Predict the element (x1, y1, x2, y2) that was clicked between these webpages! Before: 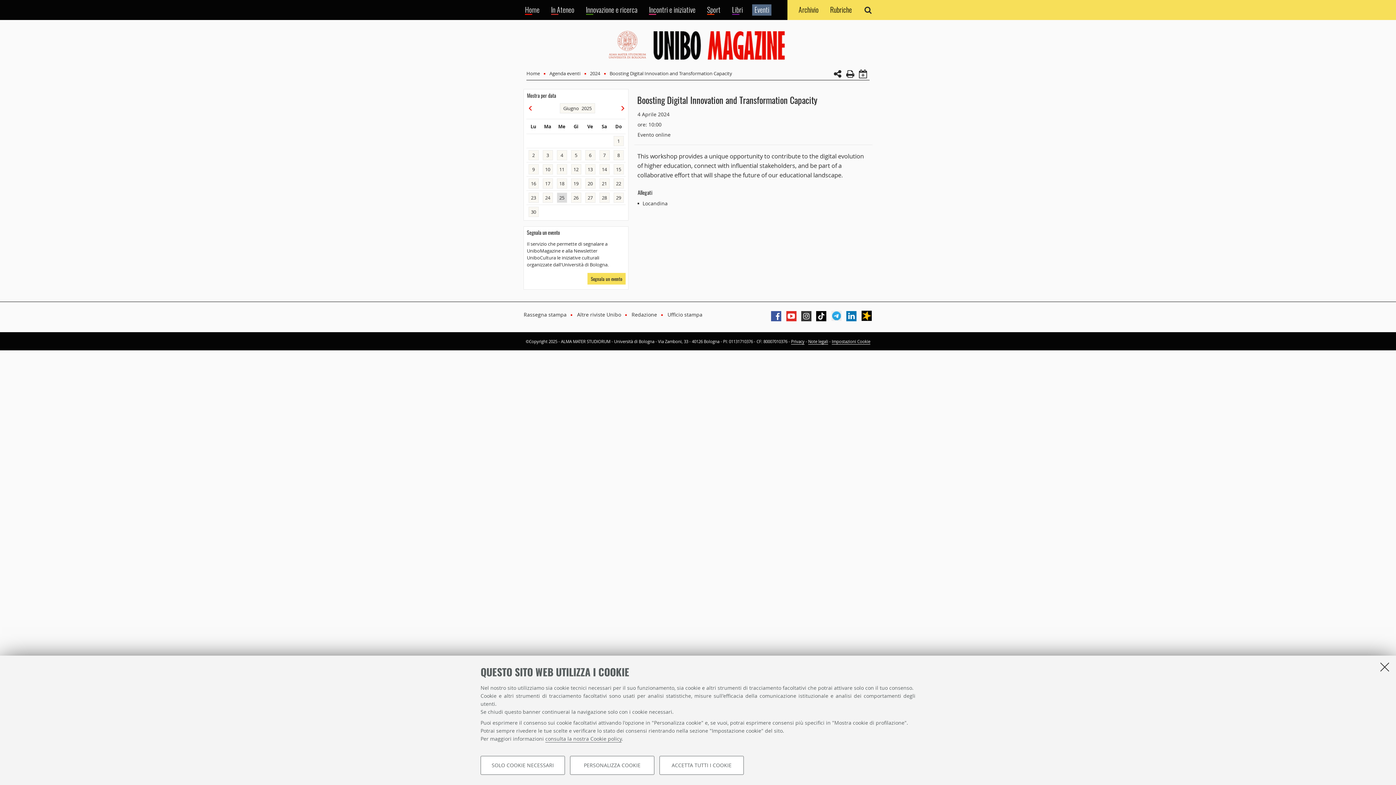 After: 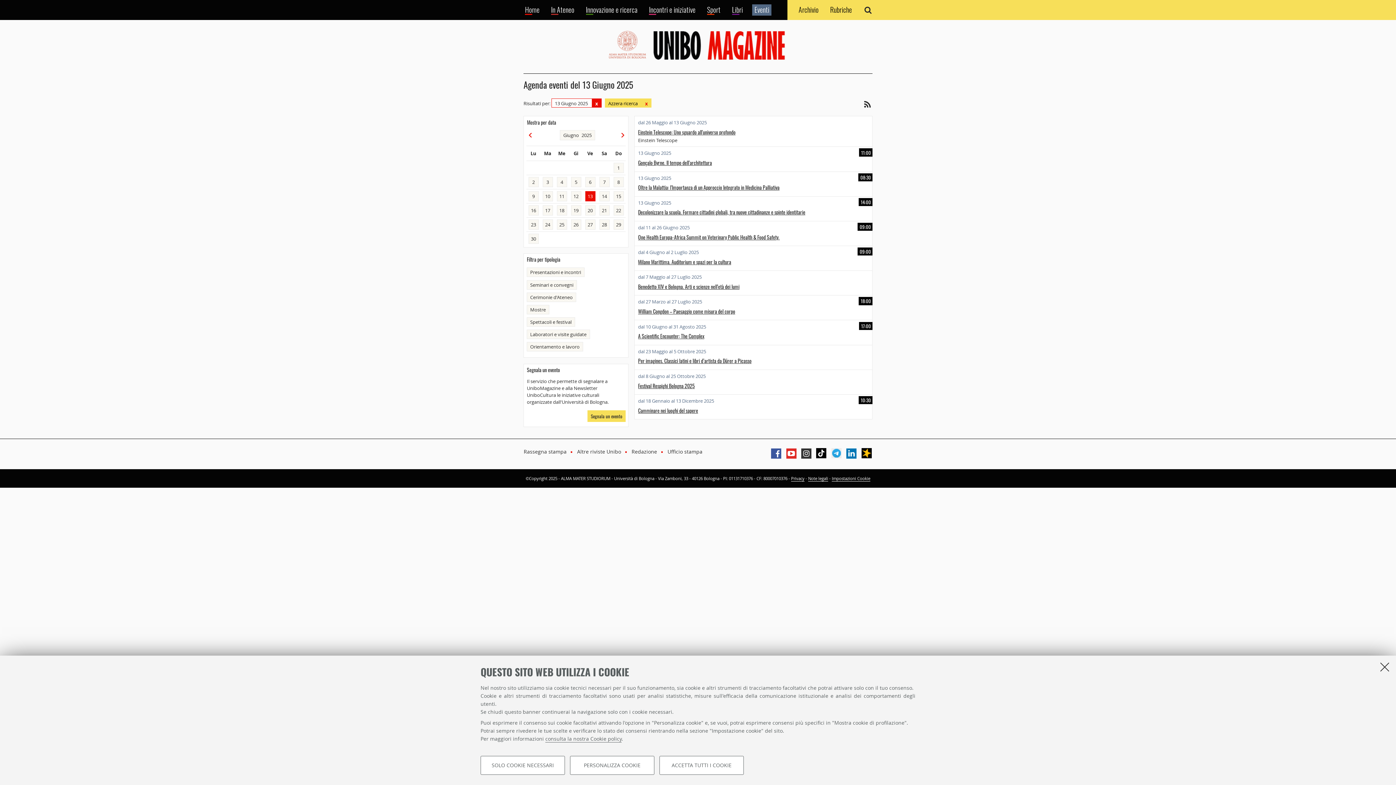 Action: label: 13 bbox: (585, 164, 595, 174)